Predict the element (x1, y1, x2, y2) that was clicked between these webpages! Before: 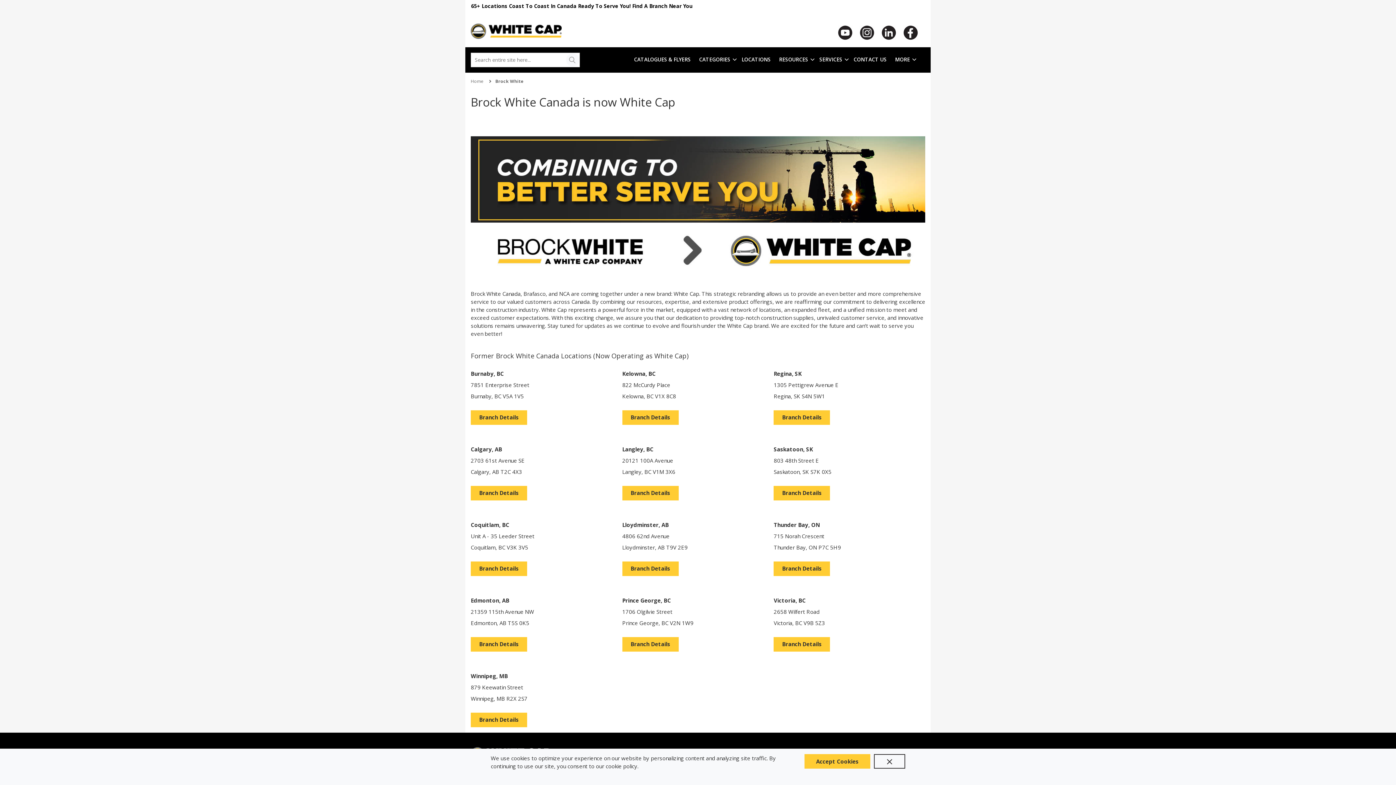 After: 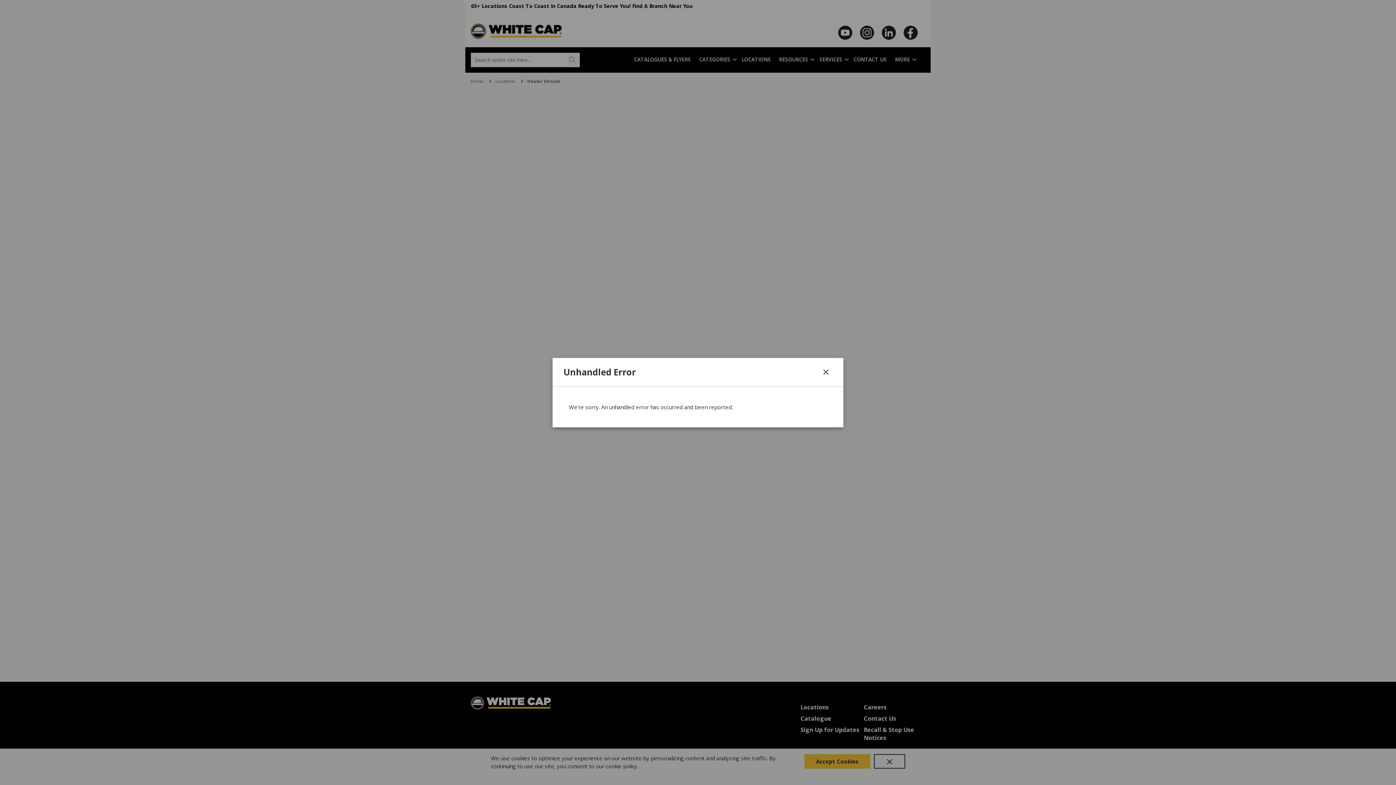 Action: label: Branch Details bbox: (622, 410, 678, 424)